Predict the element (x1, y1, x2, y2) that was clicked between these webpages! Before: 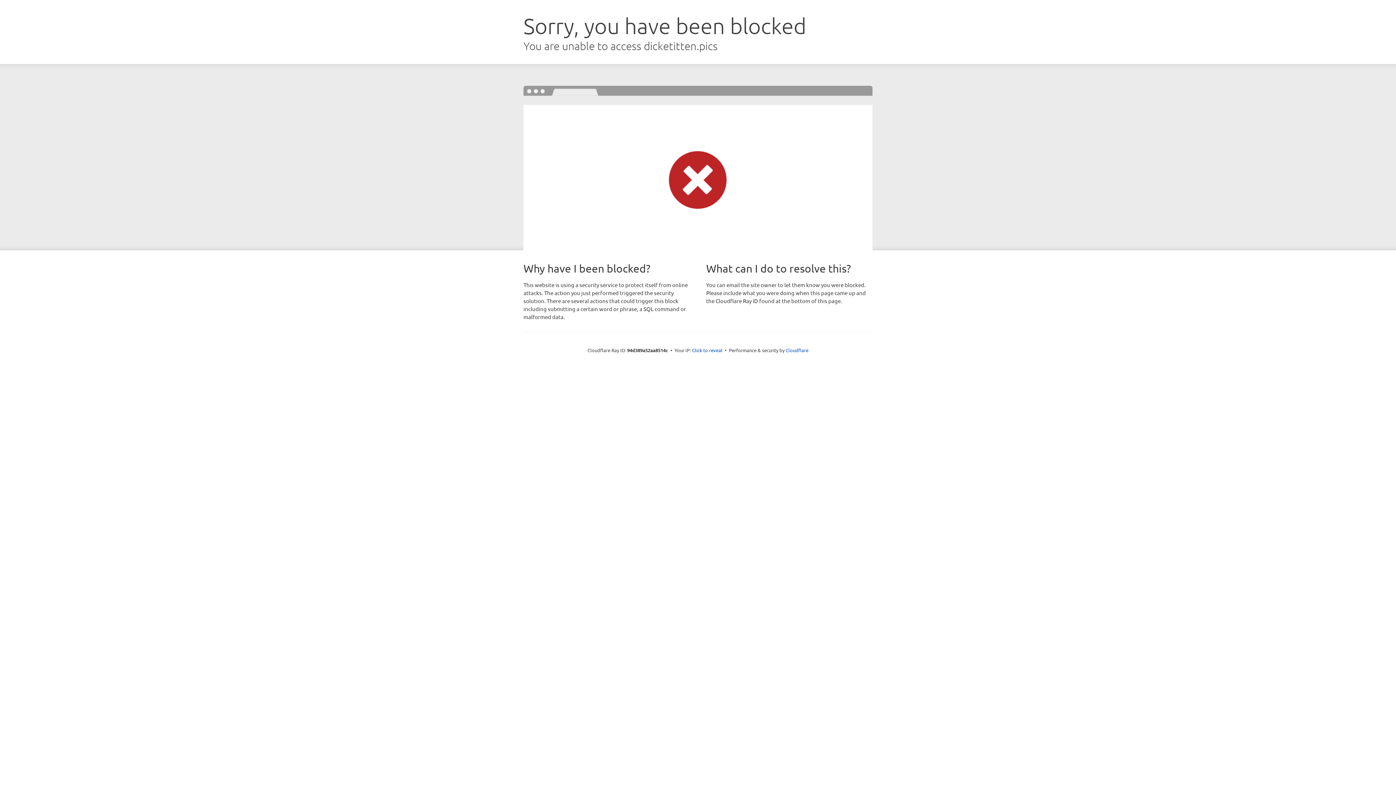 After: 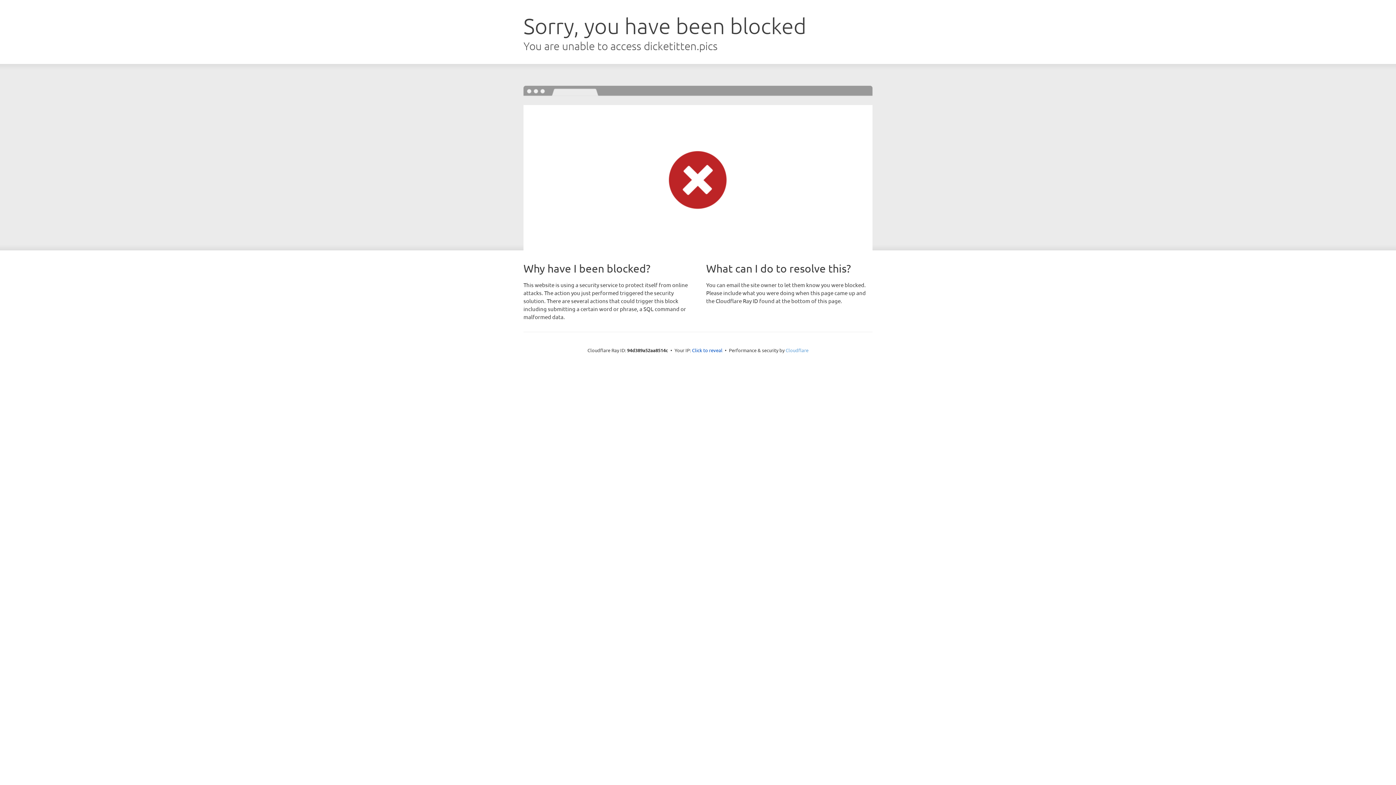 Action: bbox: (785, 347, 808, 353) label: Cloudflare